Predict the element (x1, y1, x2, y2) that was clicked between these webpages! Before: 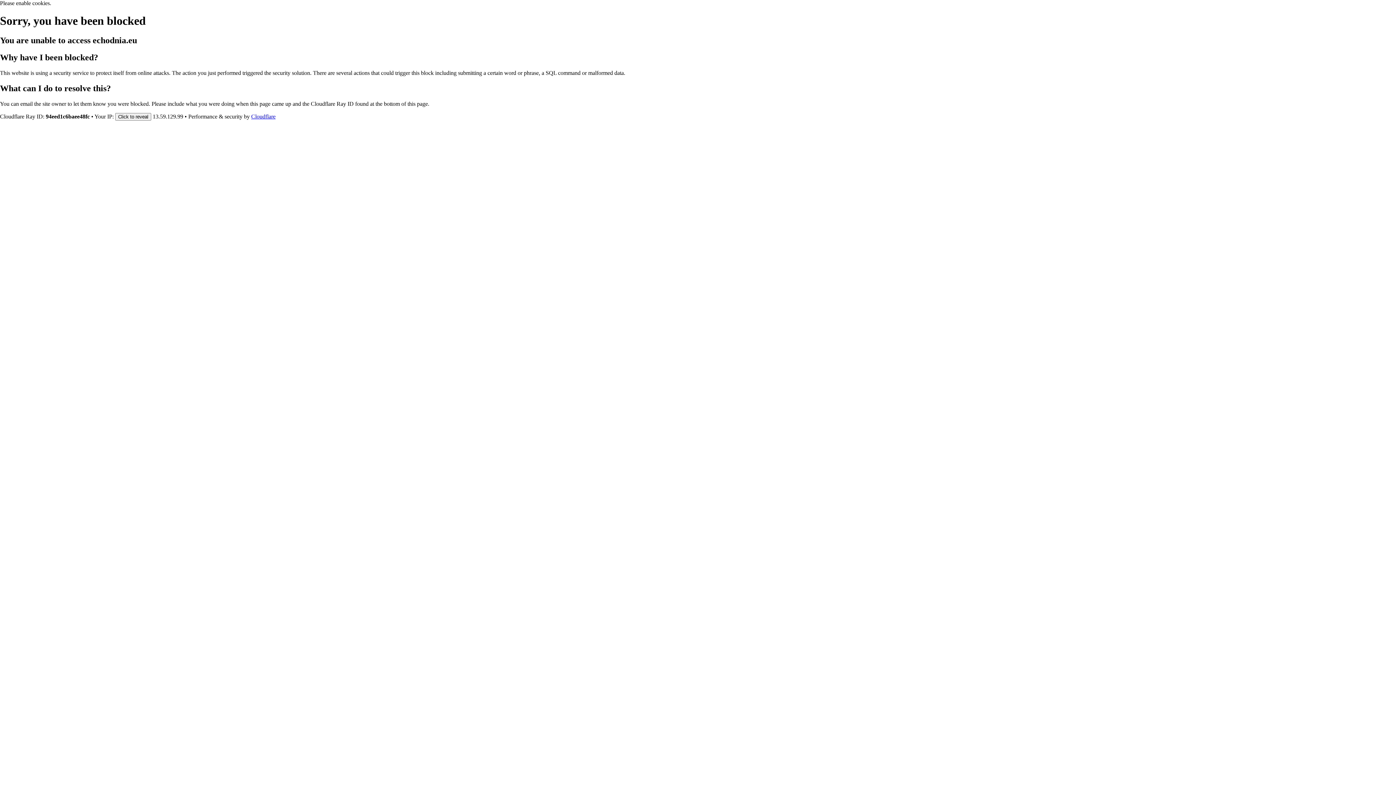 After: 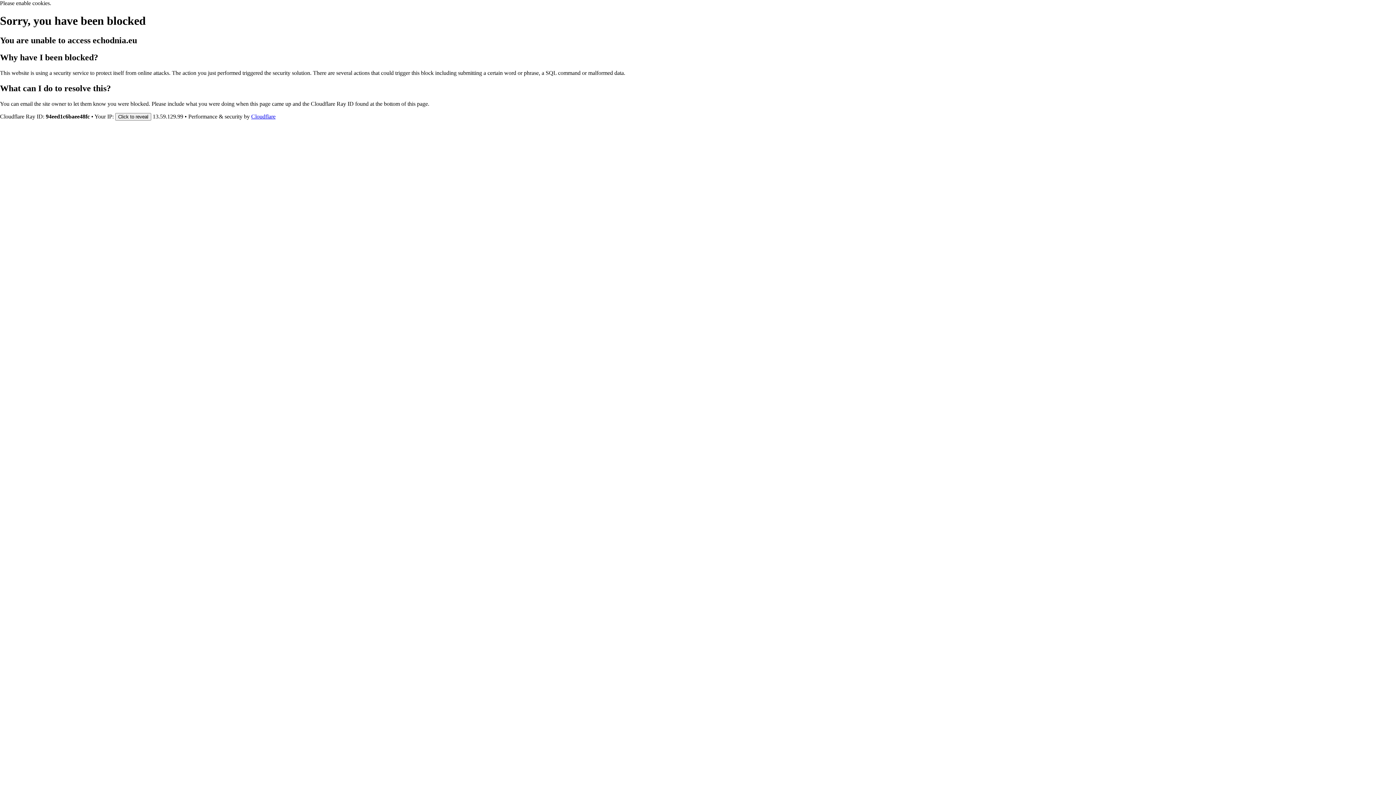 Action: bbox: (251, 113, 275, 119) label: Cloudflare